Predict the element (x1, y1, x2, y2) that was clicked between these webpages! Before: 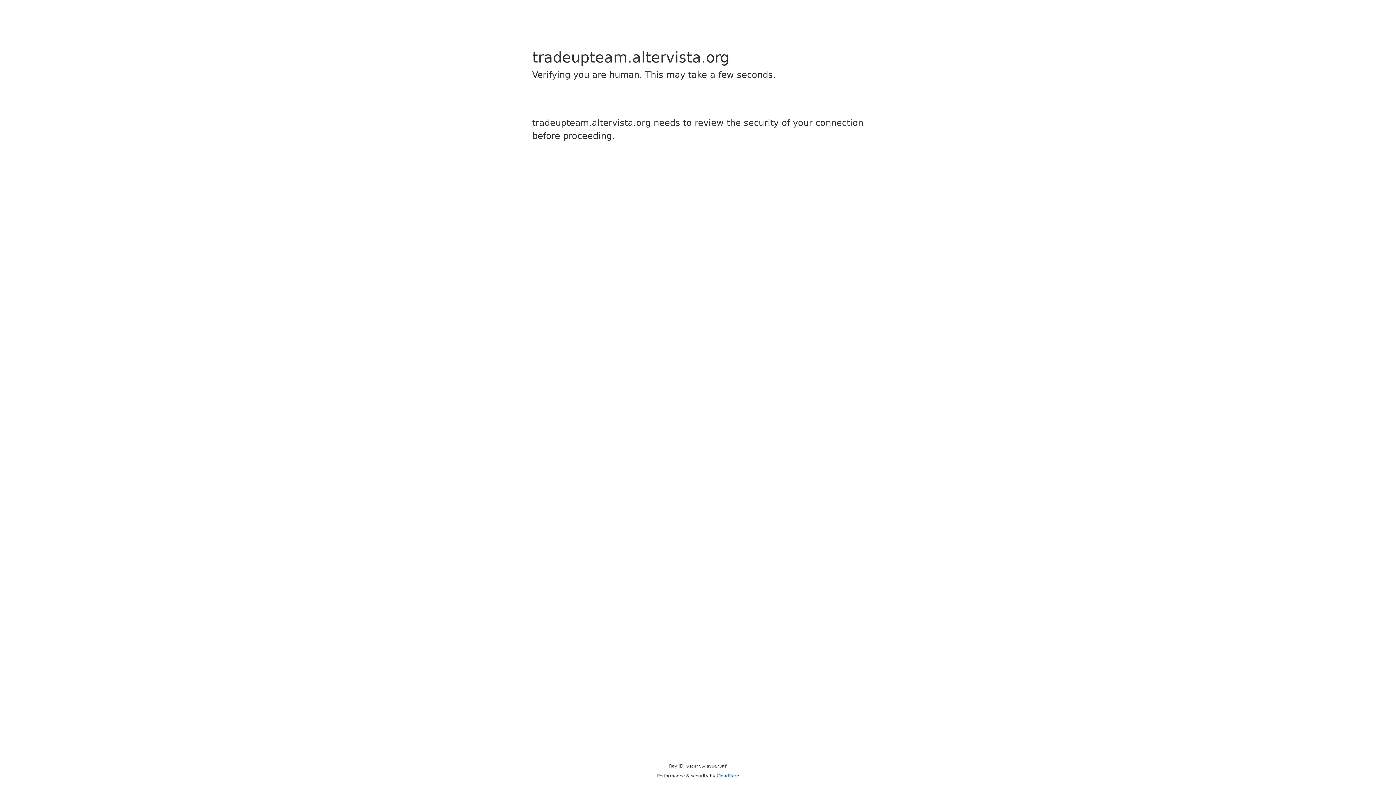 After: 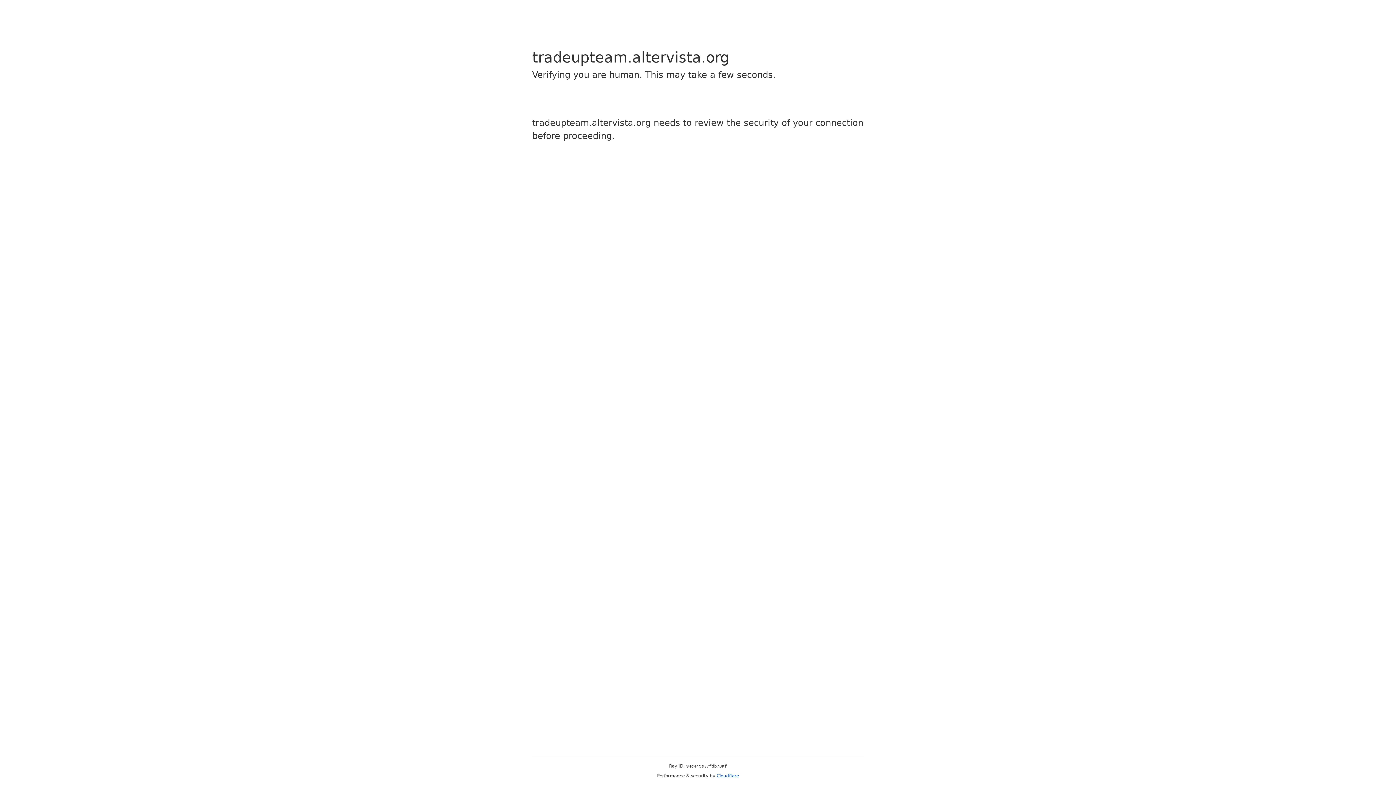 Action: label: Cloudflare bbox: (716, 773, 739, 778)